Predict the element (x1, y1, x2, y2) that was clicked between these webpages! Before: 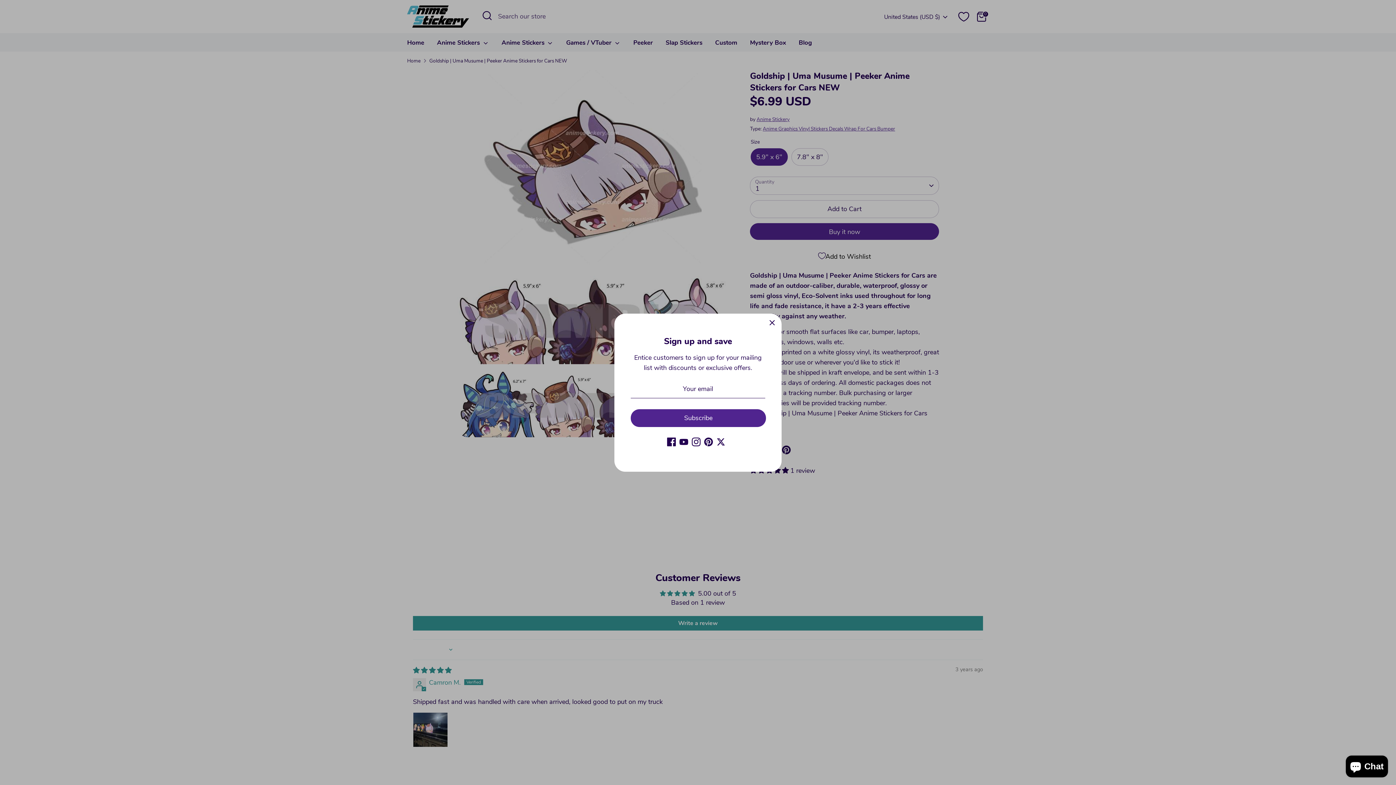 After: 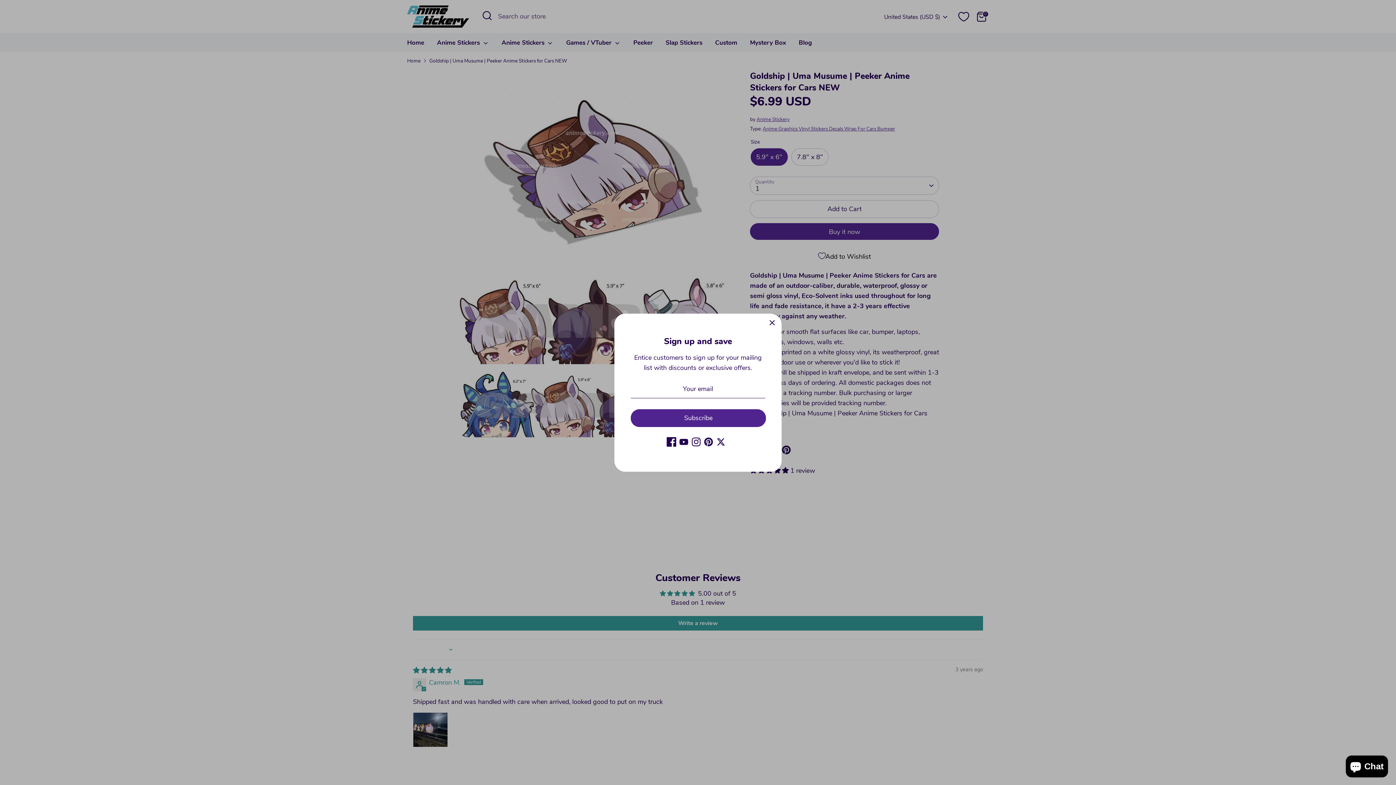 Action: bbox: (667, 437, 676, 446) label: Facebook